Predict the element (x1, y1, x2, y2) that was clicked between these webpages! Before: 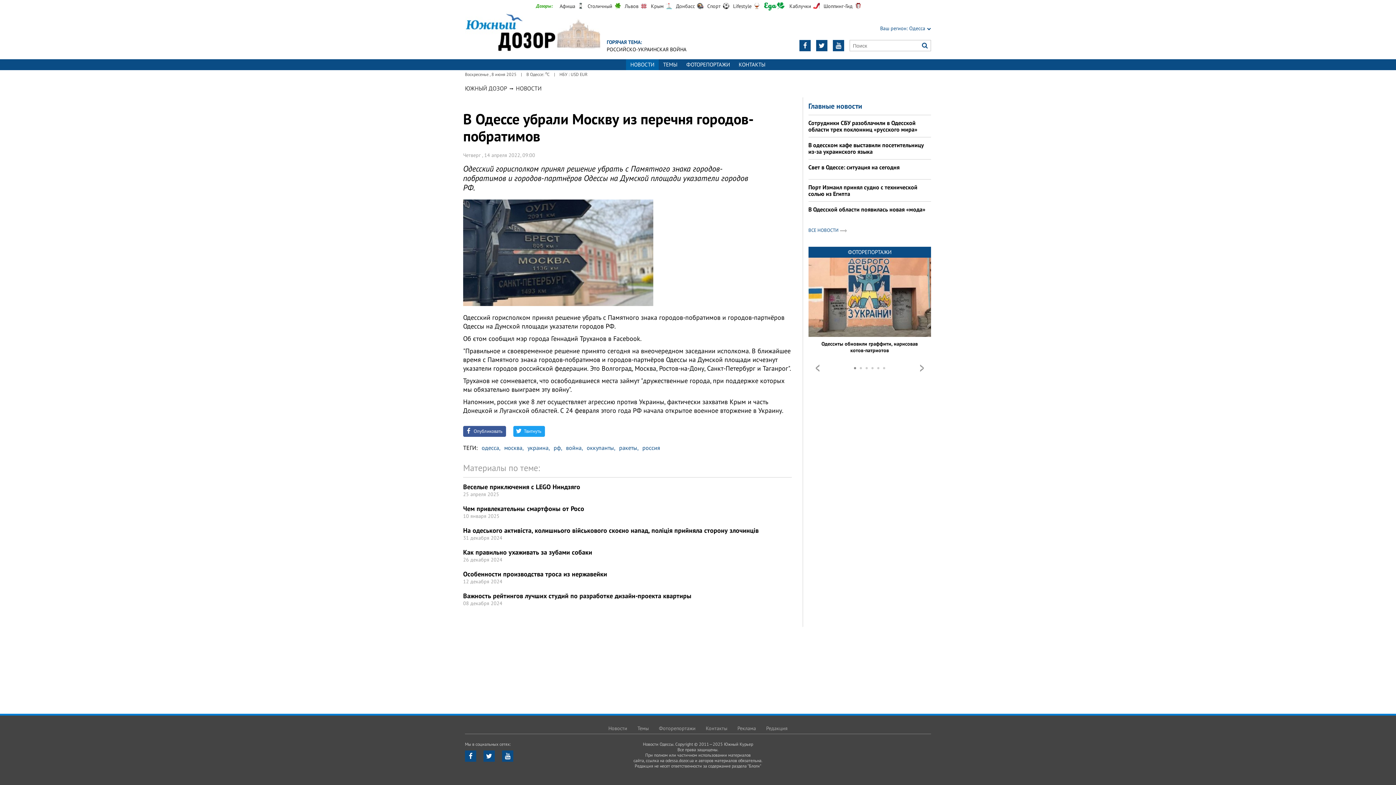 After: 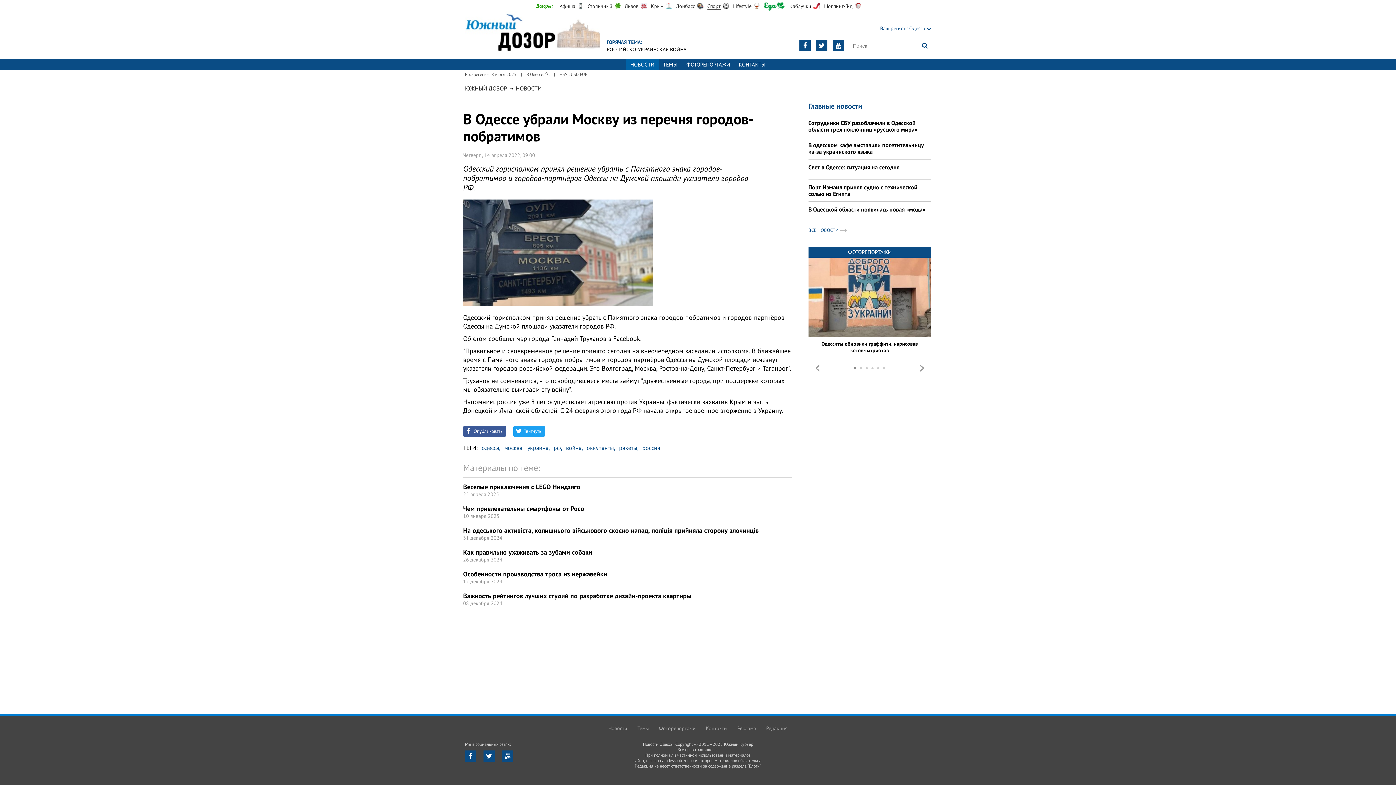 Action: bbox: (707, 2, 720, 9) label: Спорт